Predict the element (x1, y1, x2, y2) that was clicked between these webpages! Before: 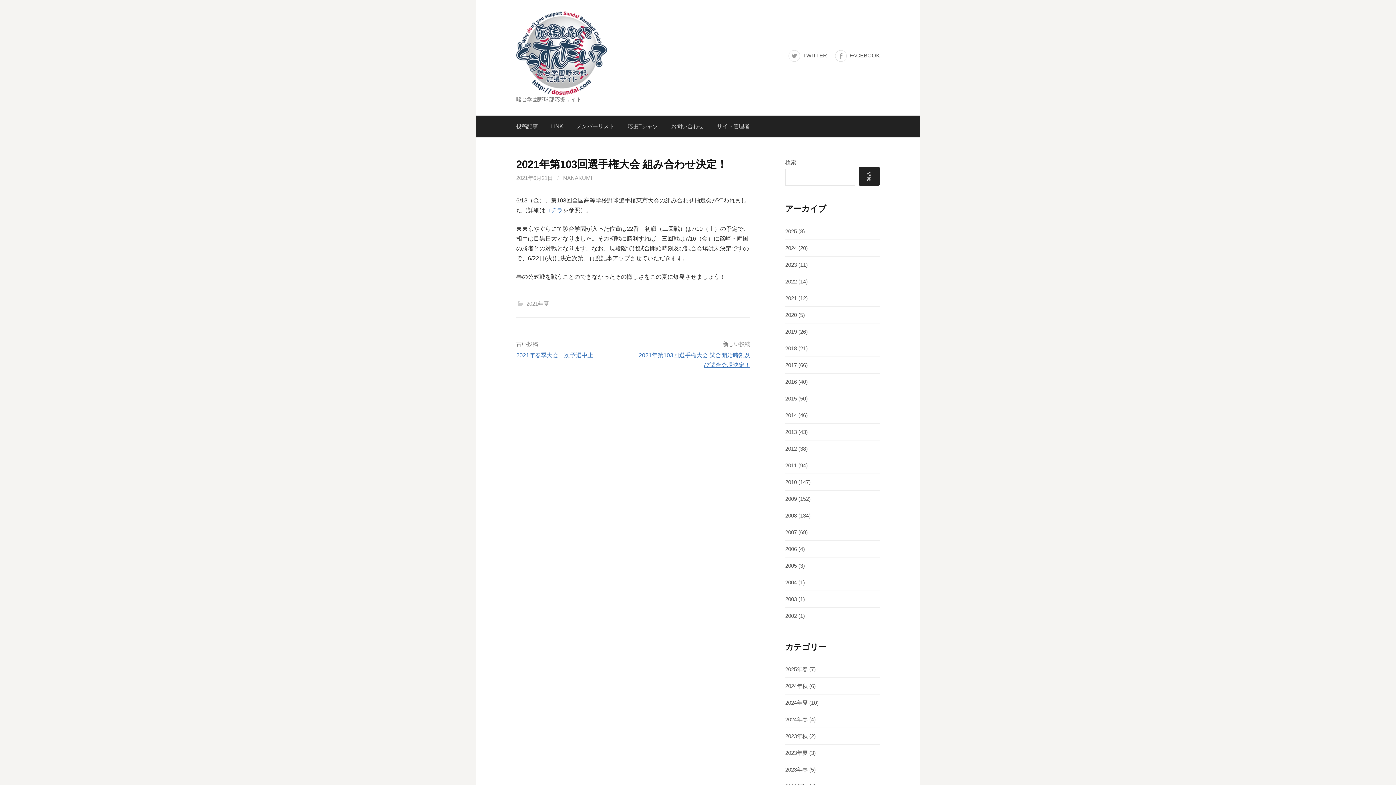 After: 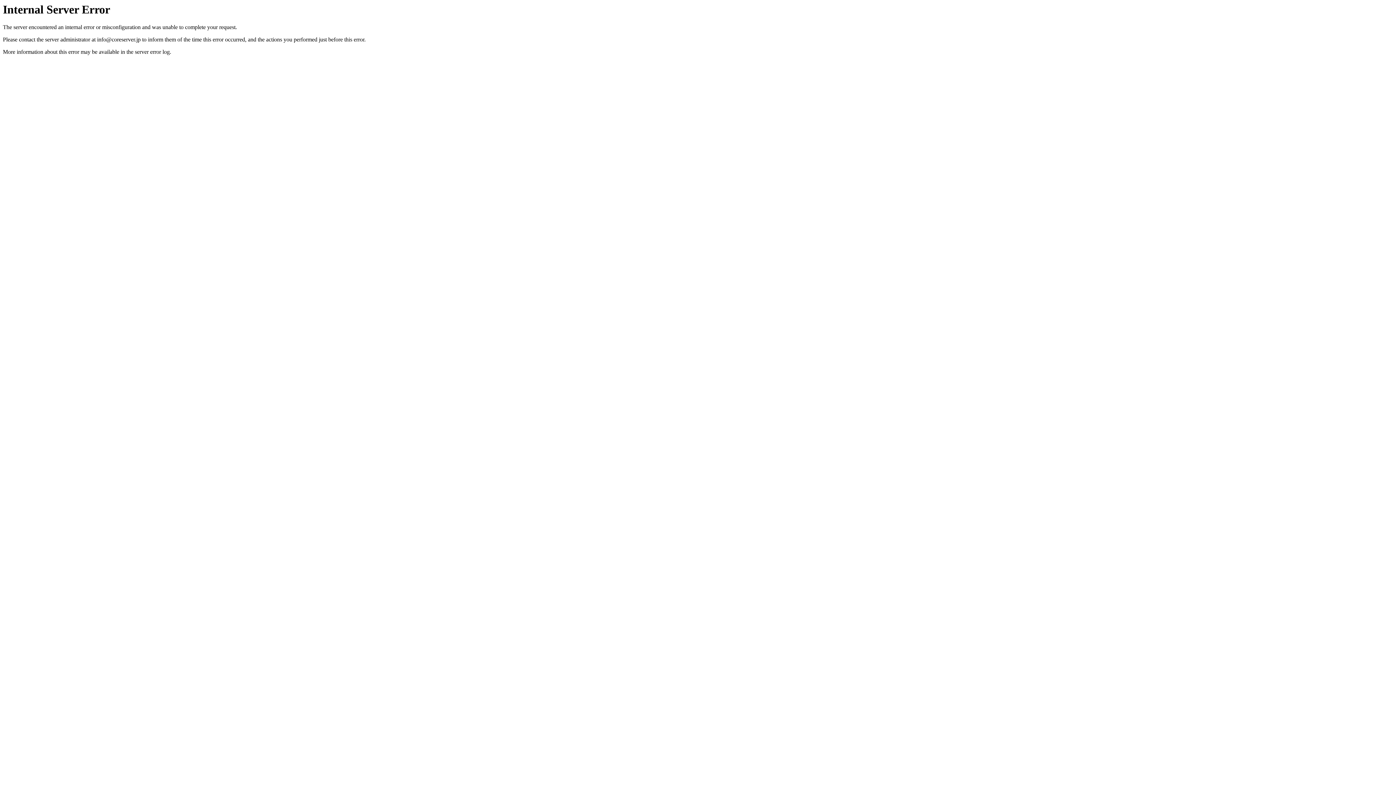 Action: label: 2024年夏 bbox: (785, 700, 808, 706)